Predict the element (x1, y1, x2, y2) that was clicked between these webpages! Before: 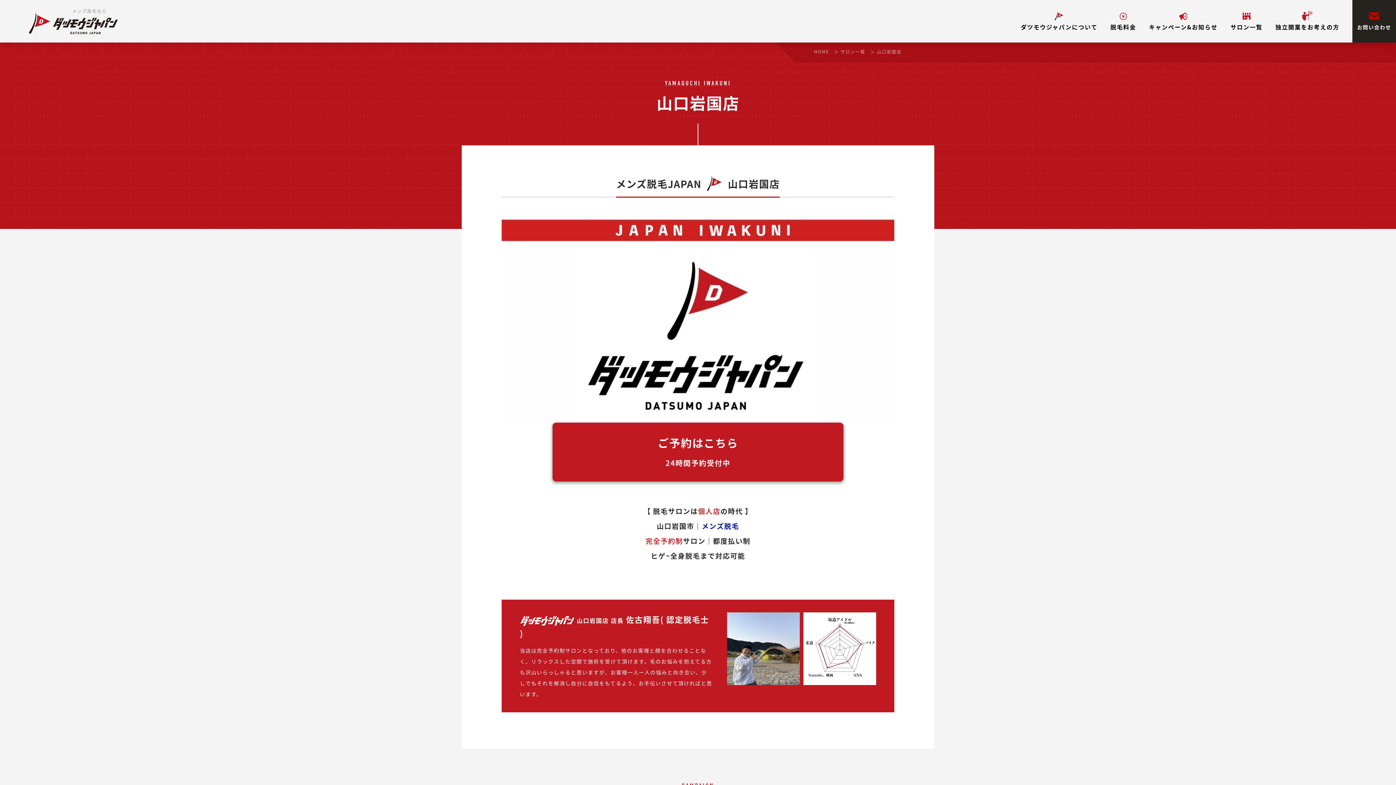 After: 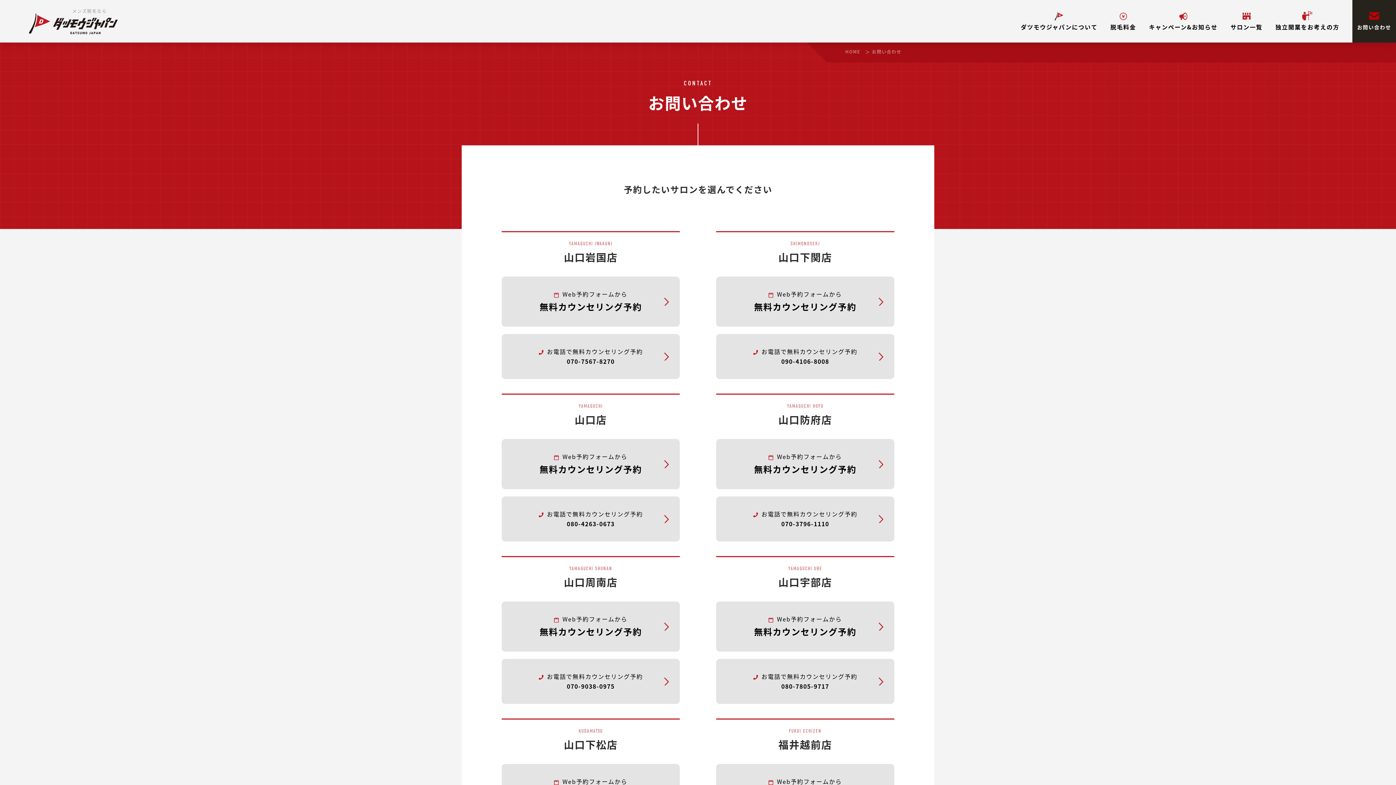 Action: bbox: (1352, 0, 1396, 42) label: お問い合わせ